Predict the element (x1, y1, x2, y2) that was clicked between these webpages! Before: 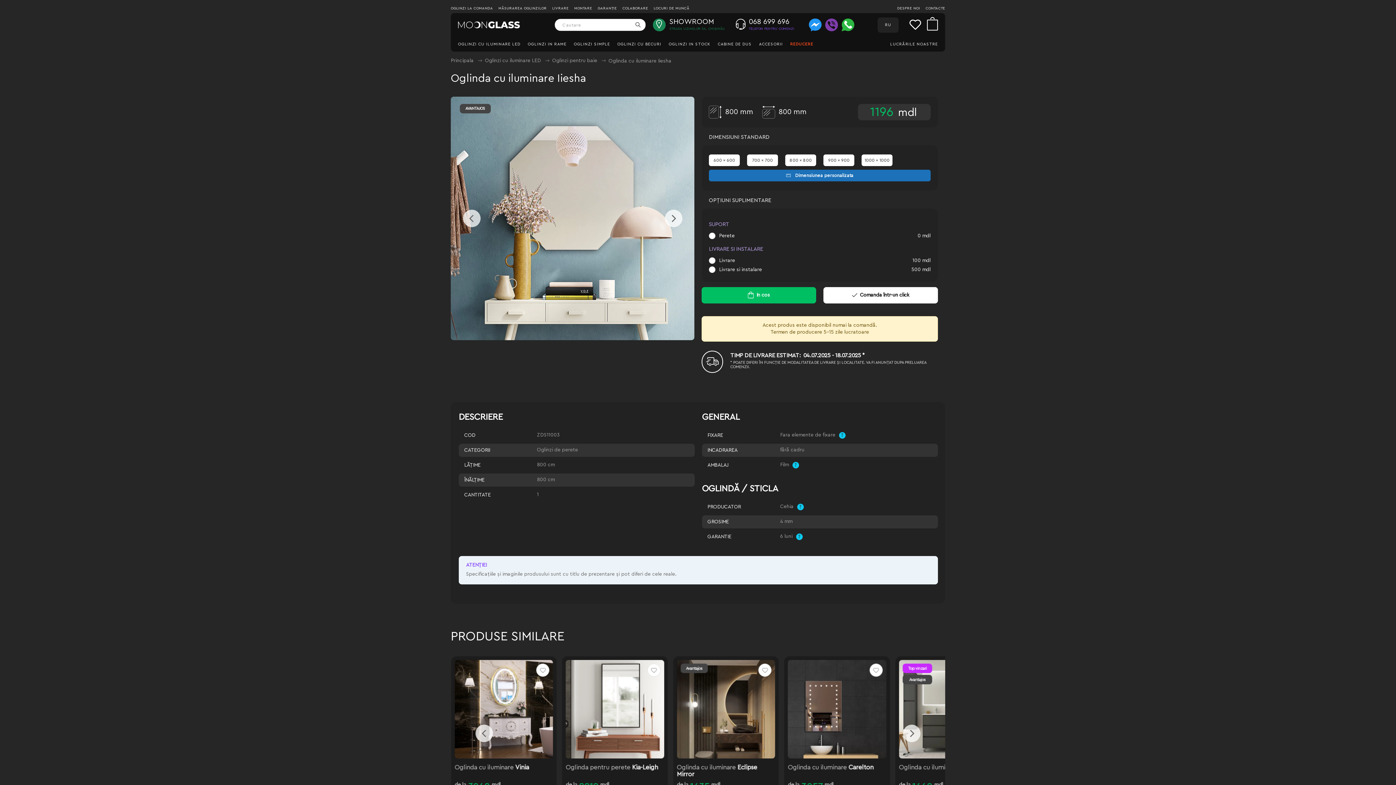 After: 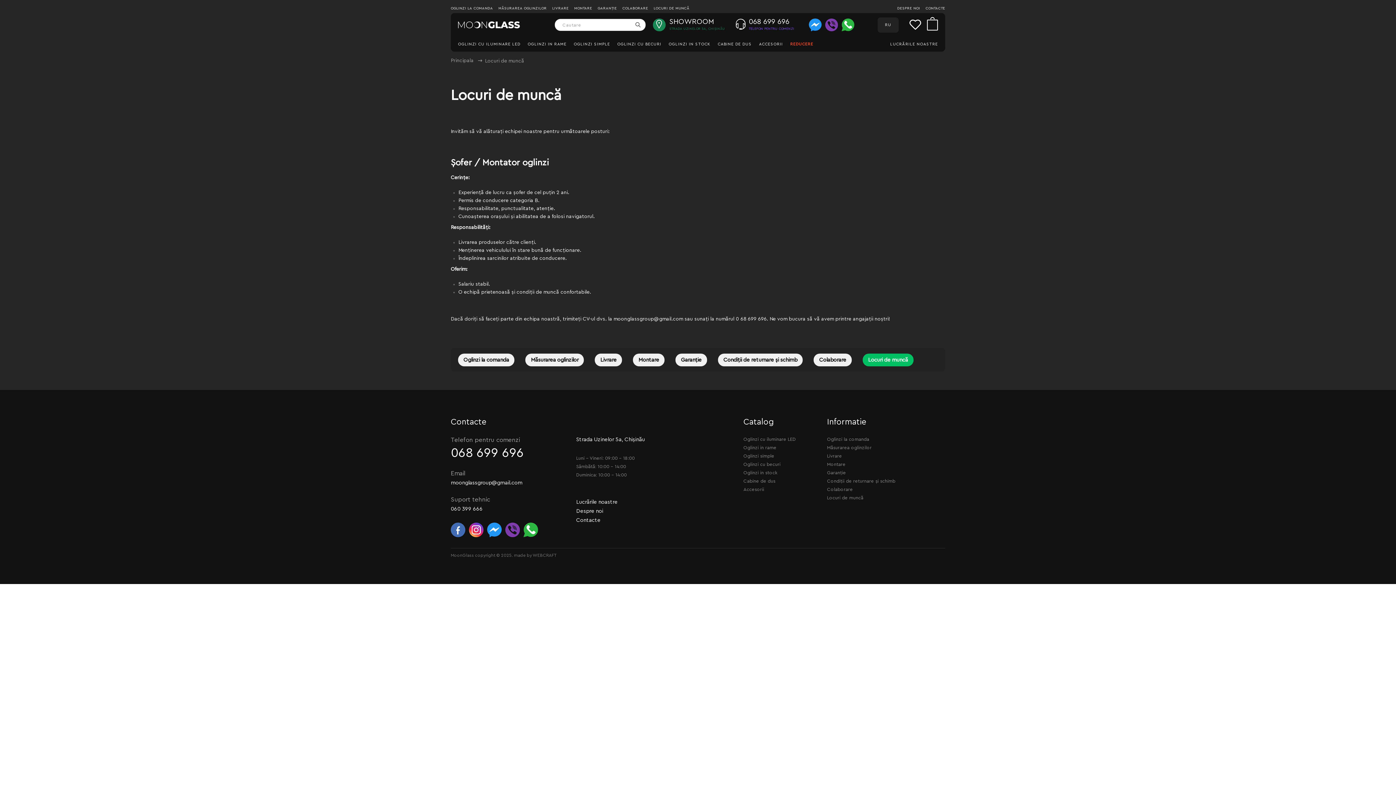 Action: bbox: (653, 5, 689, 11) label: LOCURI DE MUNCĂ